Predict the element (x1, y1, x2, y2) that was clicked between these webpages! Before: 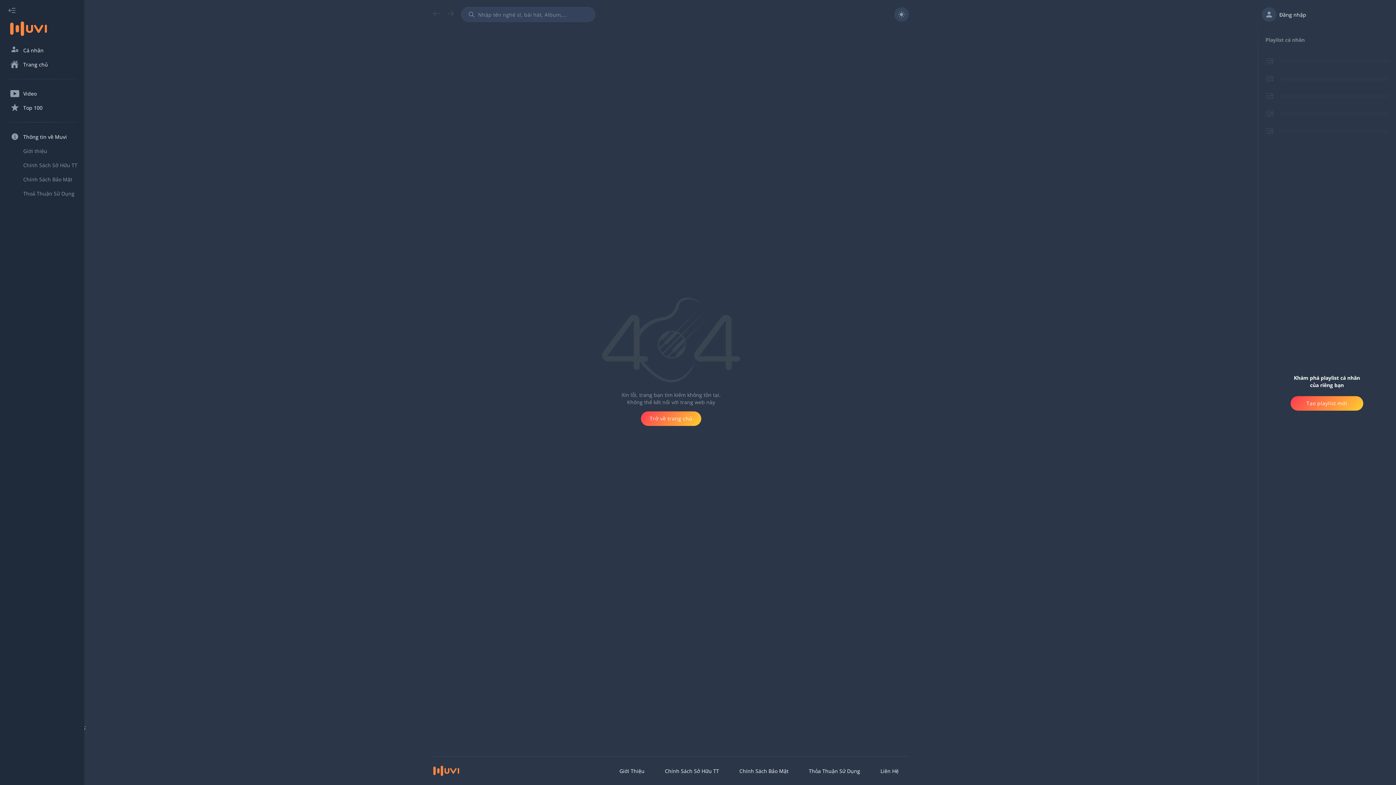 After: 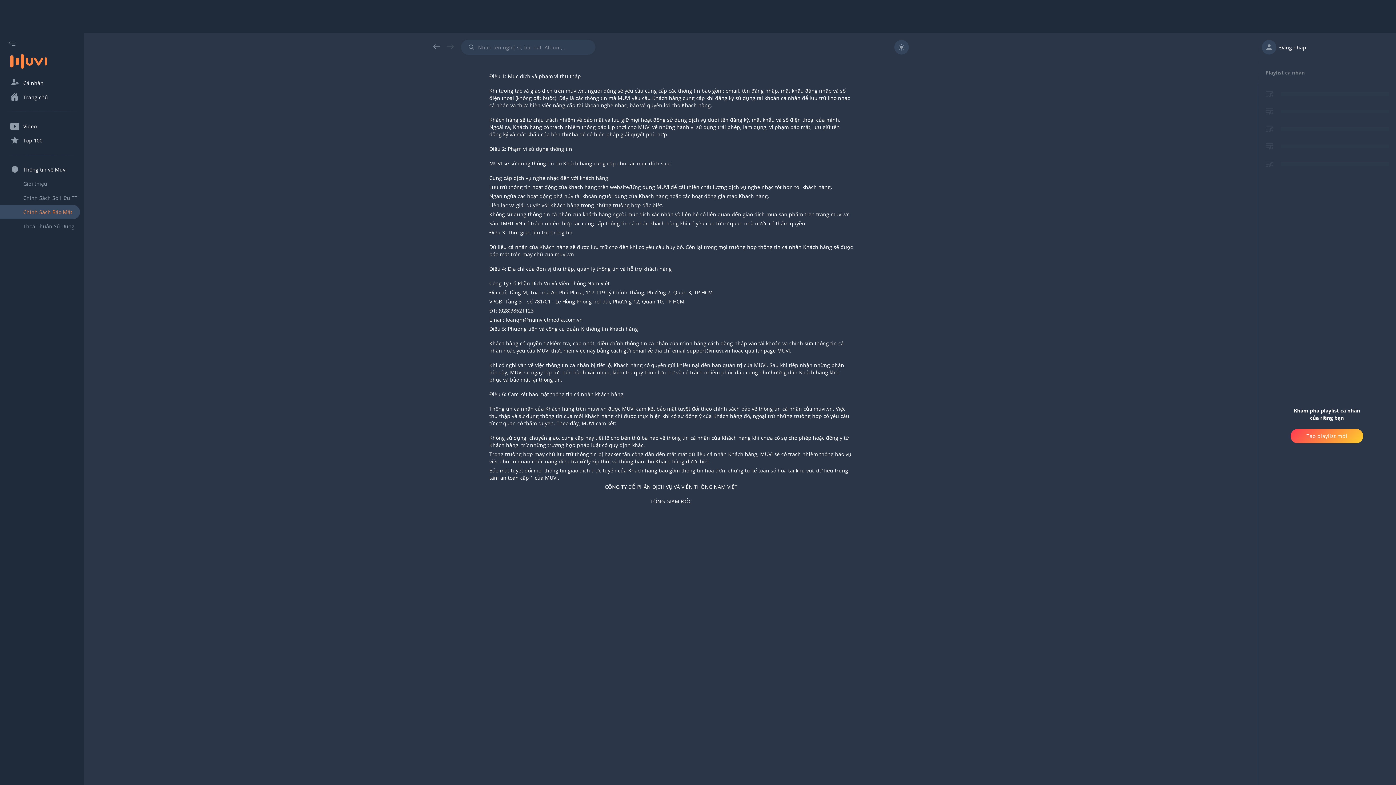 Action: bbox: (739, 767, 788, 774) label: Chính Sách Bảo Mật